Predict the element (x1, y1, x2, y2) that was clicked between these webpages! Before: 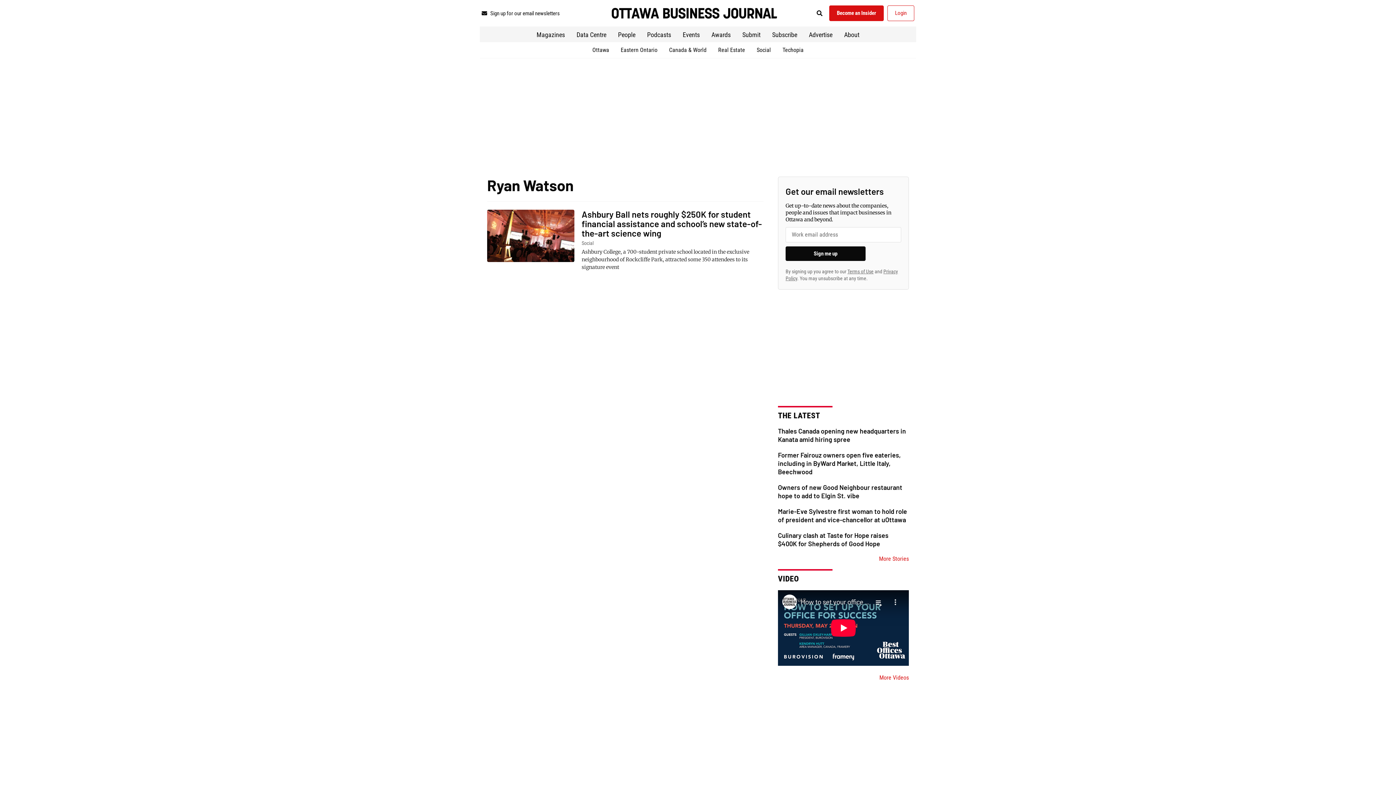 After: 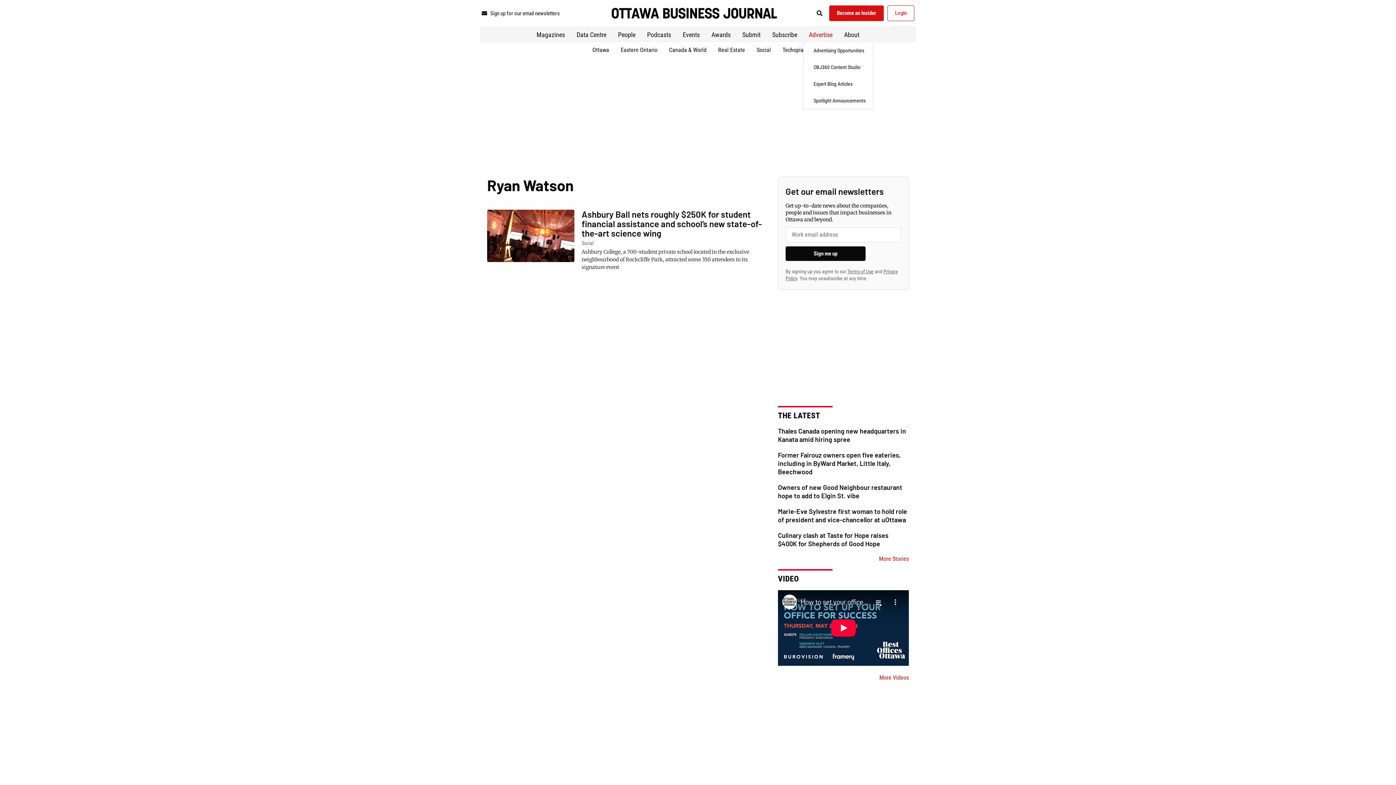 Action: bbox: (803, 30, 838, 39) label: Advertise